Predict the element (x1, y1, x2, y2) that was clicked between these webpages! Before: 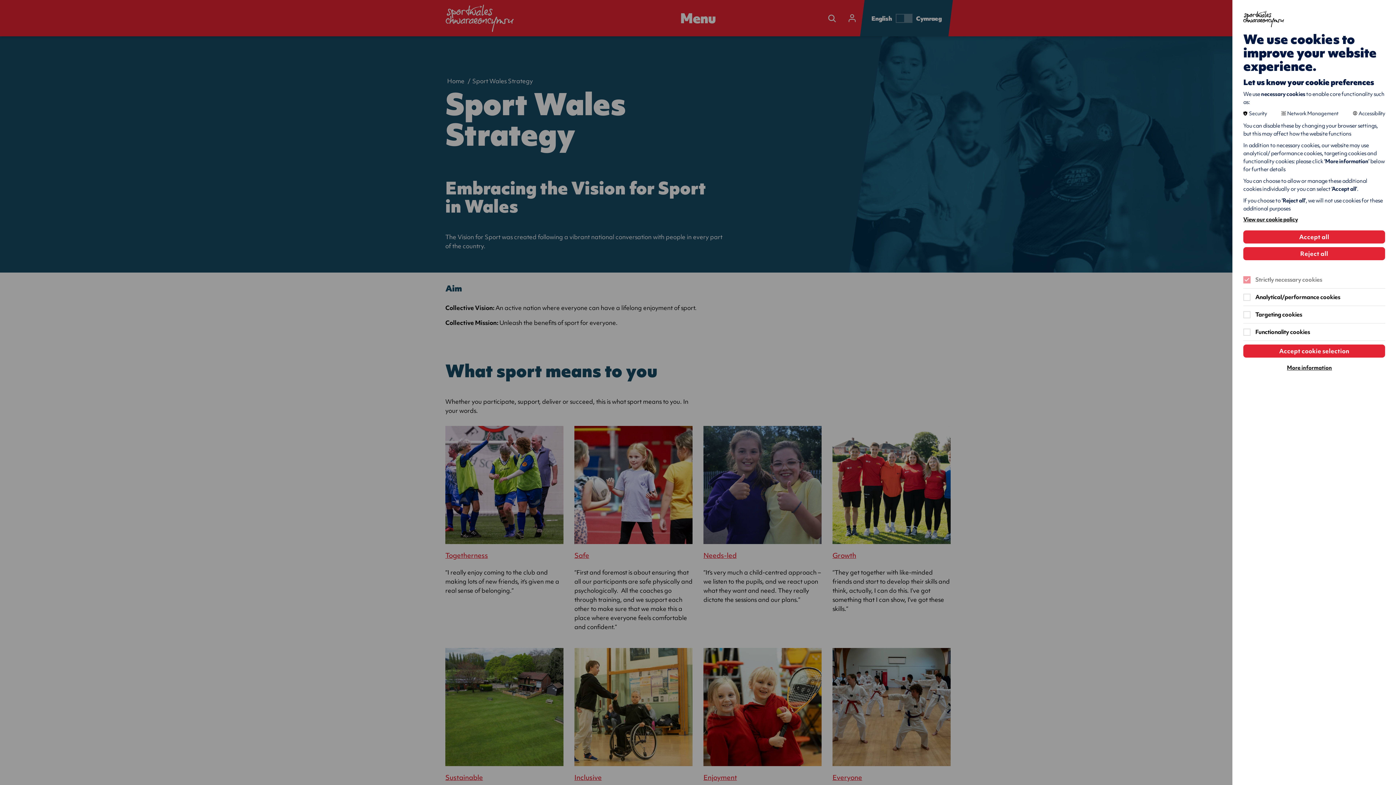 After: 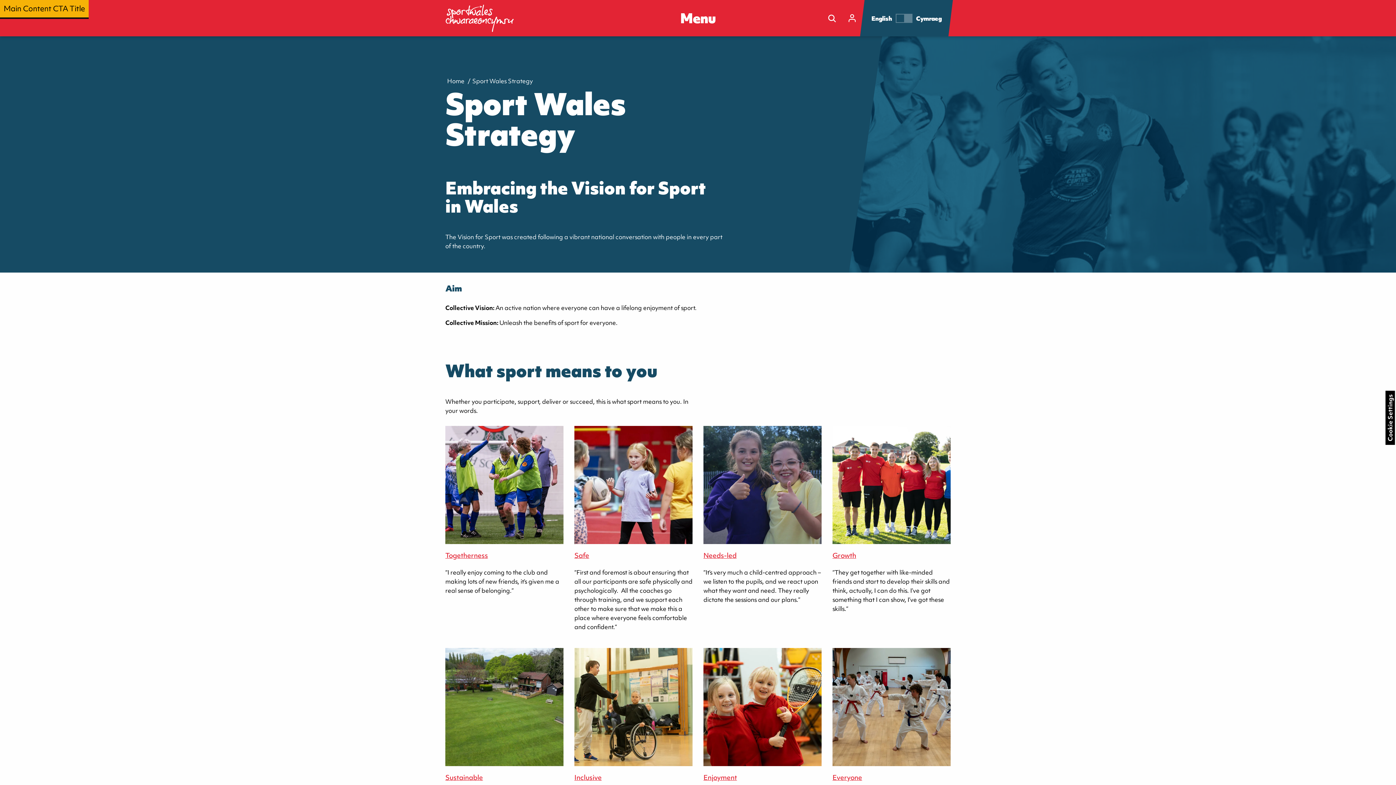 Action: label: Accept all bbox: (1243, 230, 1385, 243)